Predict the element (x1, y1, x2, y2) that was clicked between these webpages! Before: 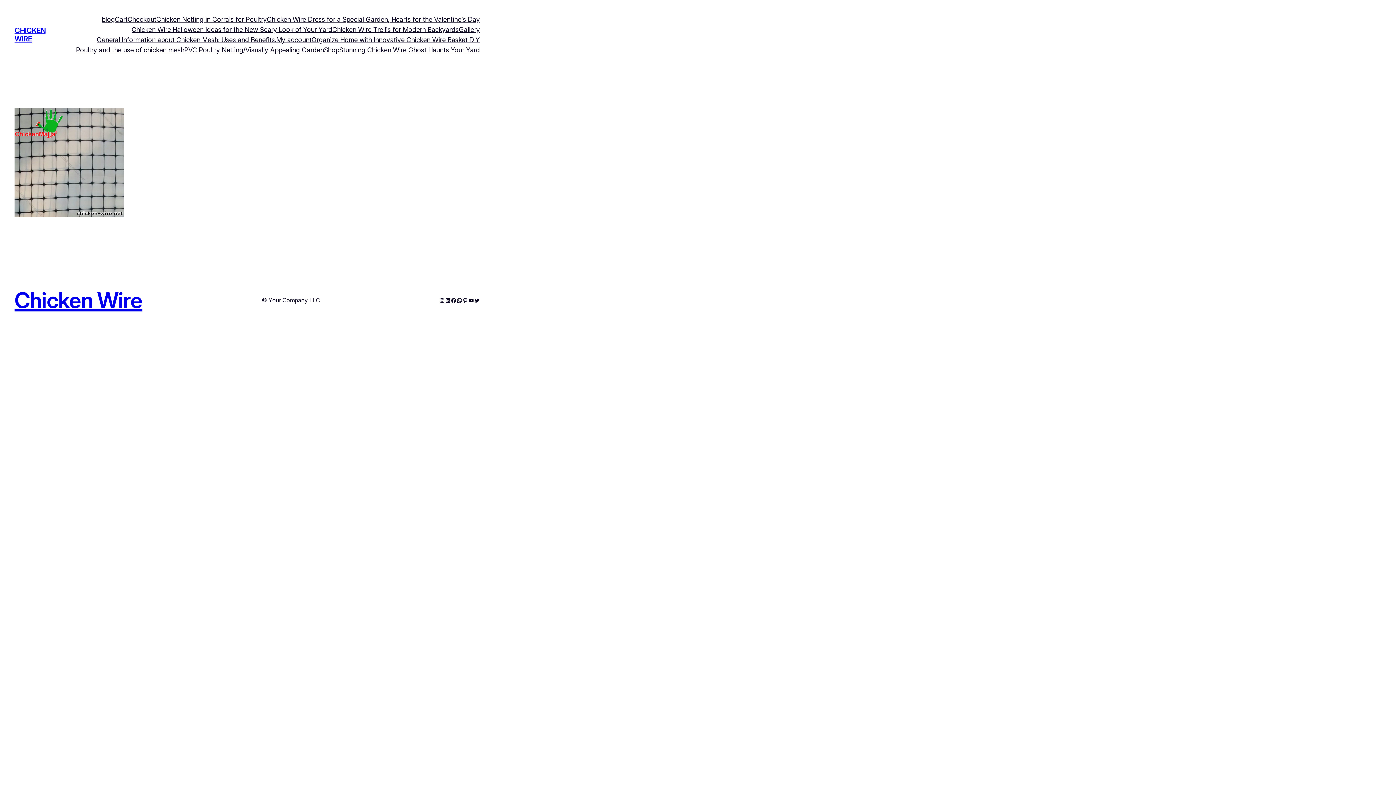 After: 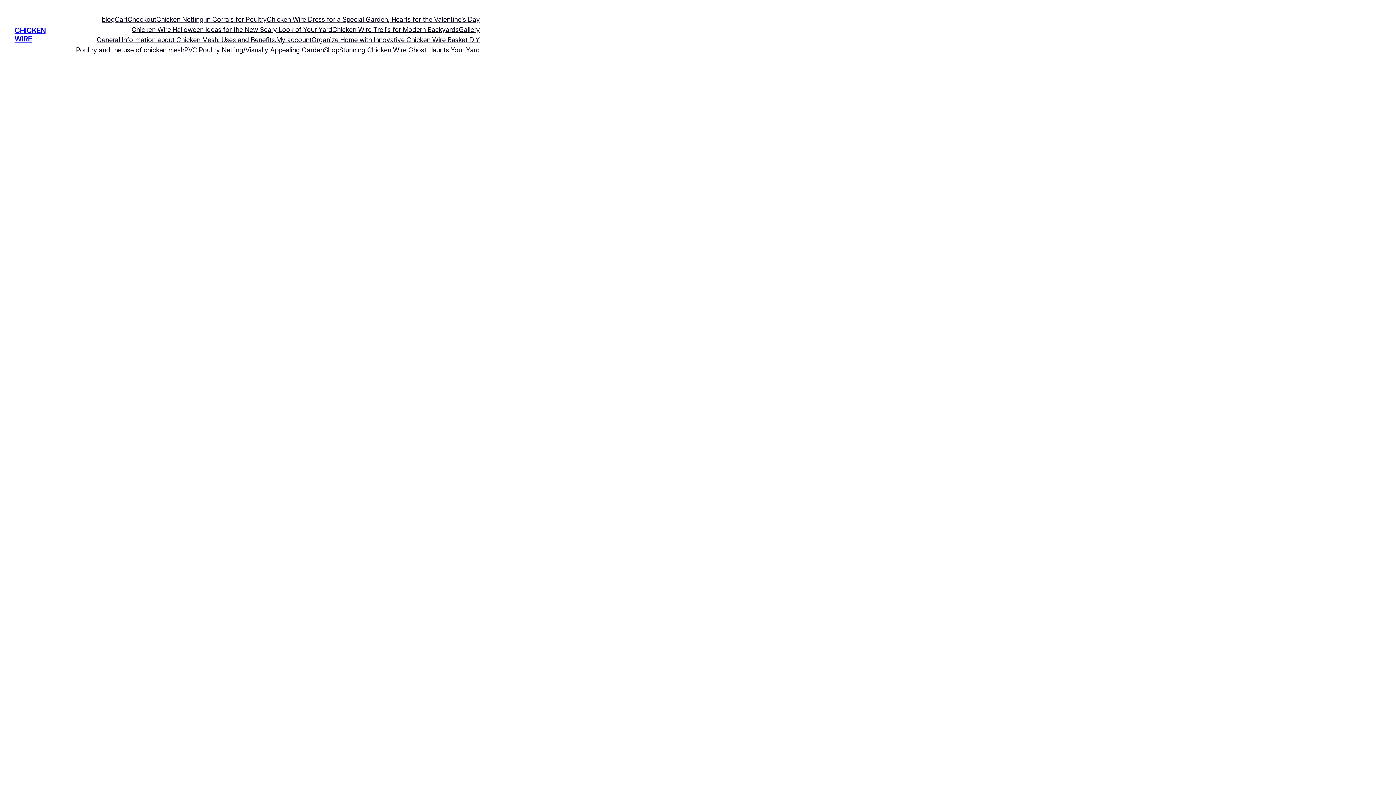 Action: bbox: (458, 24, 480, 34) label: Gallery